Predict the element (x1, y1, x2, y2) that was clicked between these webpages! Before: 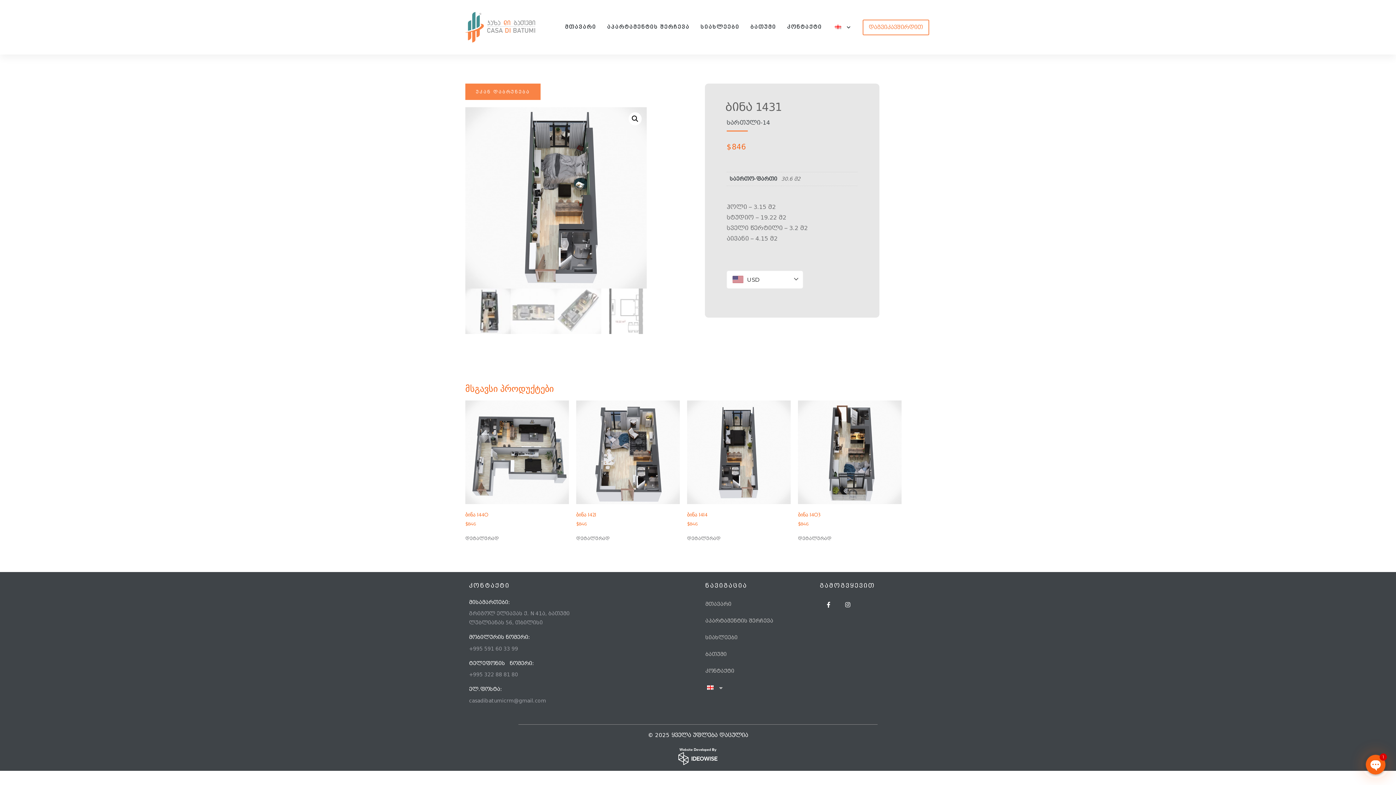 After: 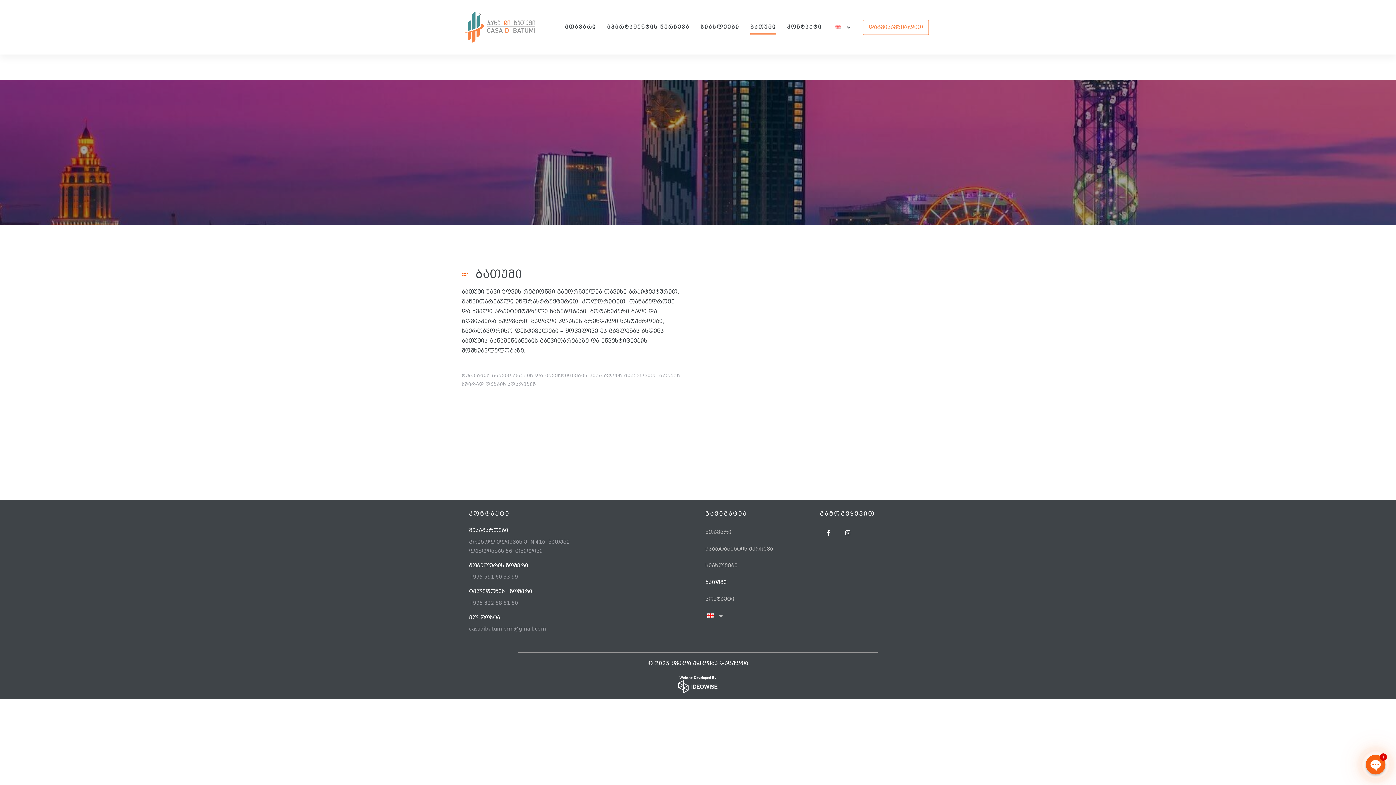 Action: bbox: (698, 646, 816, 663) label: ბათუმი